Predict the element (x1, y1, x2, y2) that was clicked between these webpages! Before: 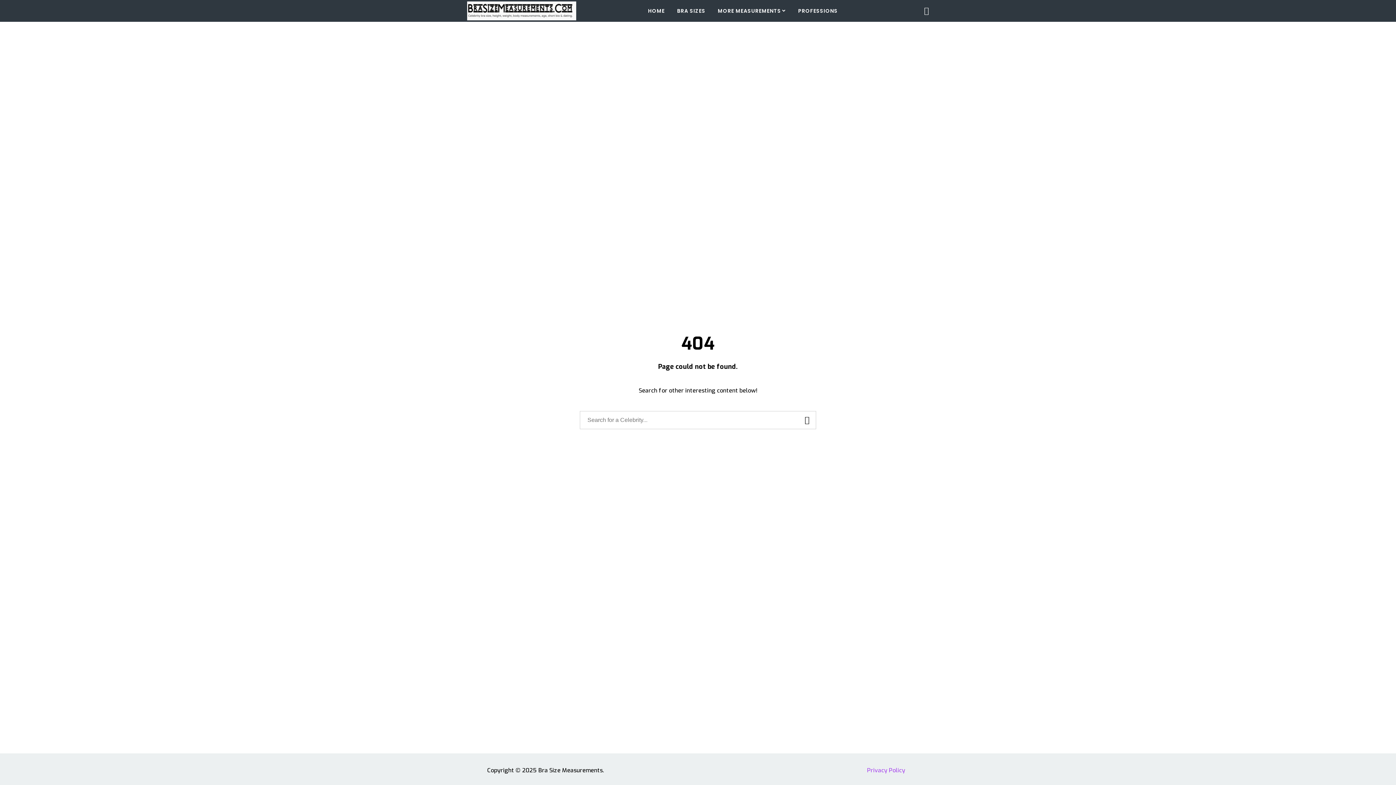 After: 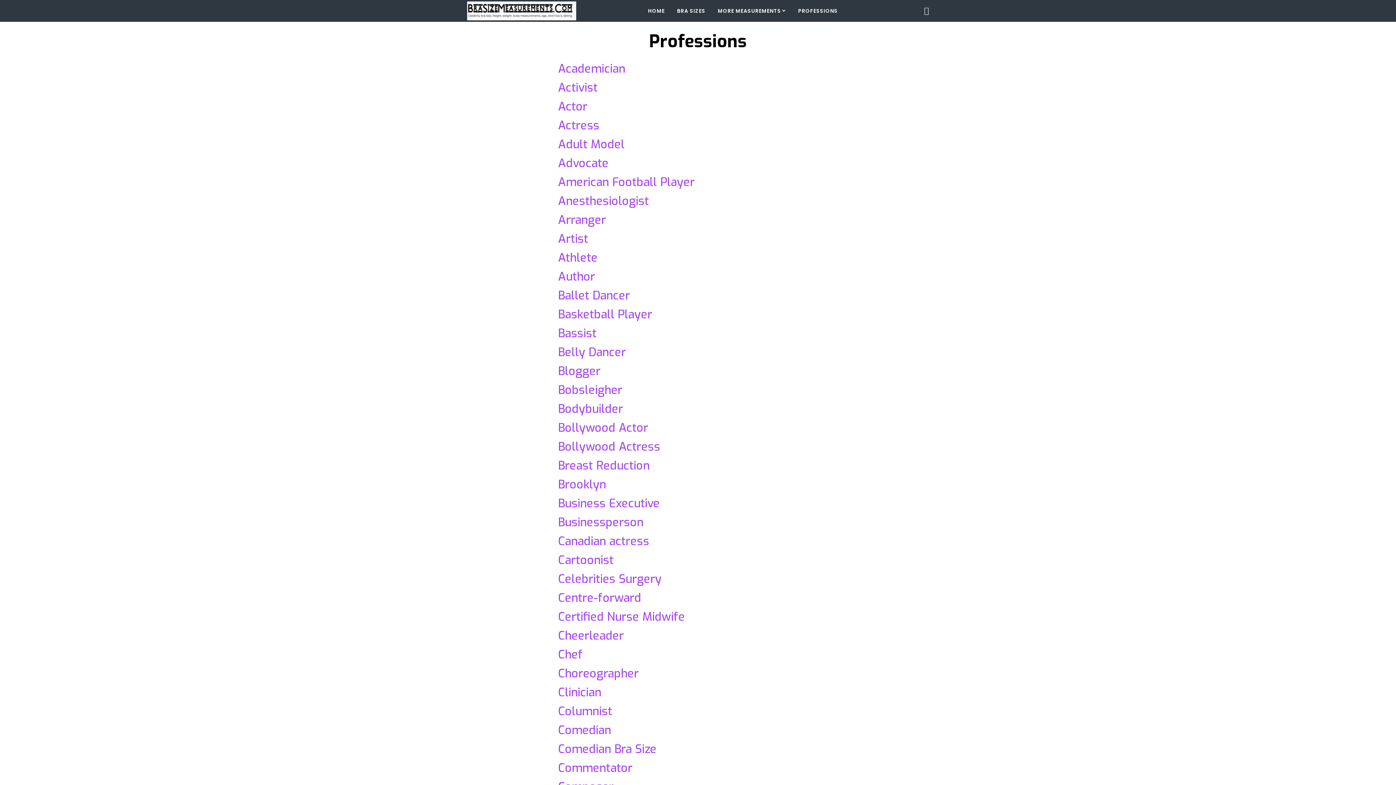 Action: bbox: (798, 0, 838, 21) label: PROFESSIONS